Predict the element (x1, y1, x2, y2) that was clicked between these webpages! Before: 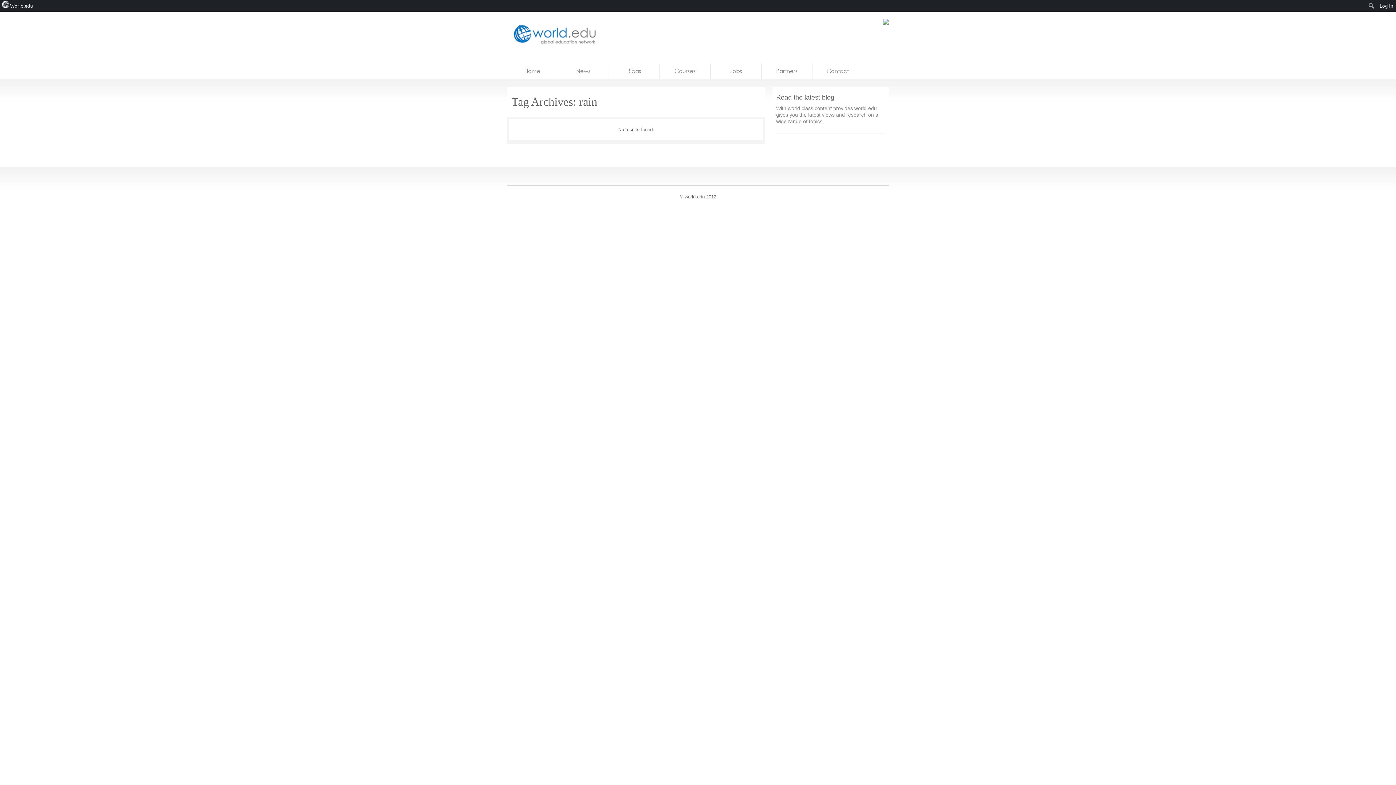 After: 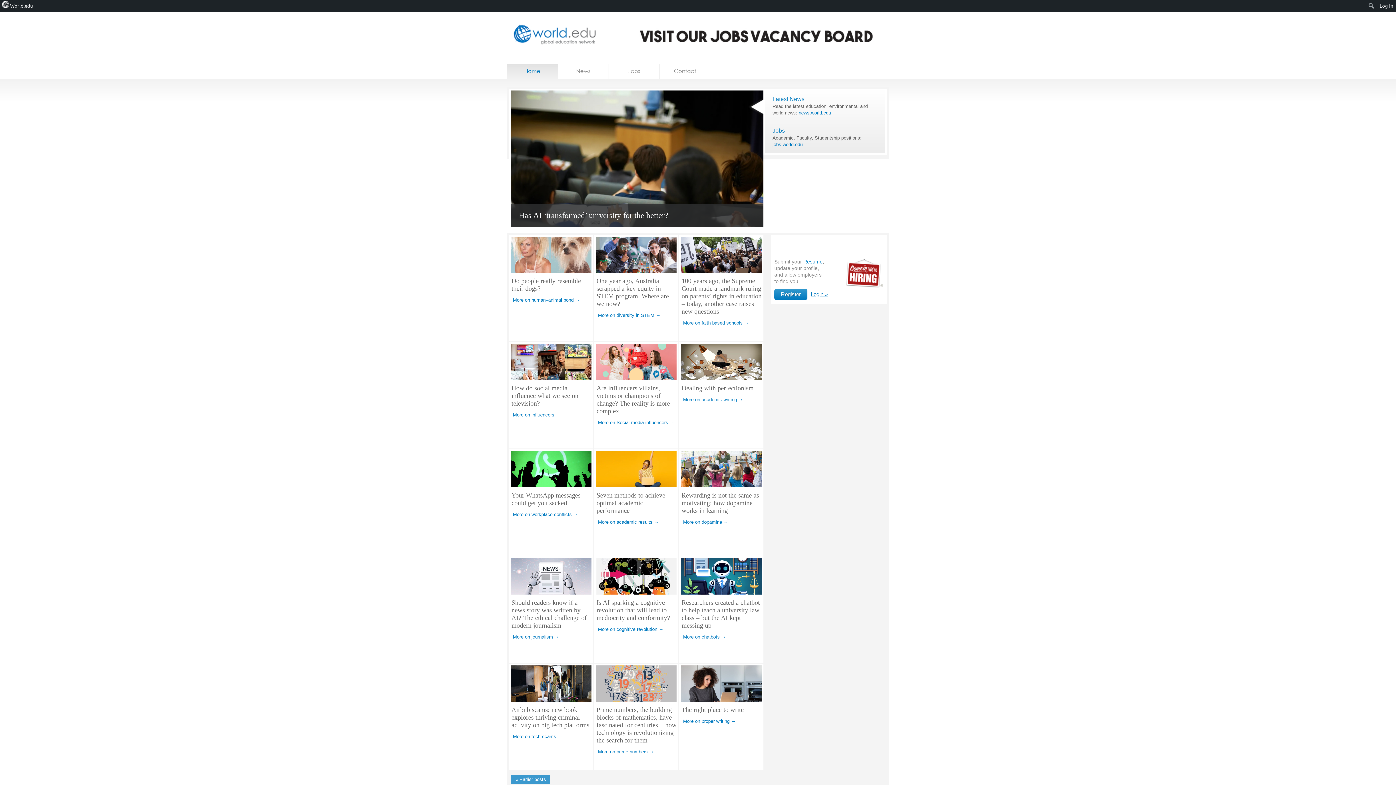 Action: bbox: (0, 0, 35, 11) label: World.edu